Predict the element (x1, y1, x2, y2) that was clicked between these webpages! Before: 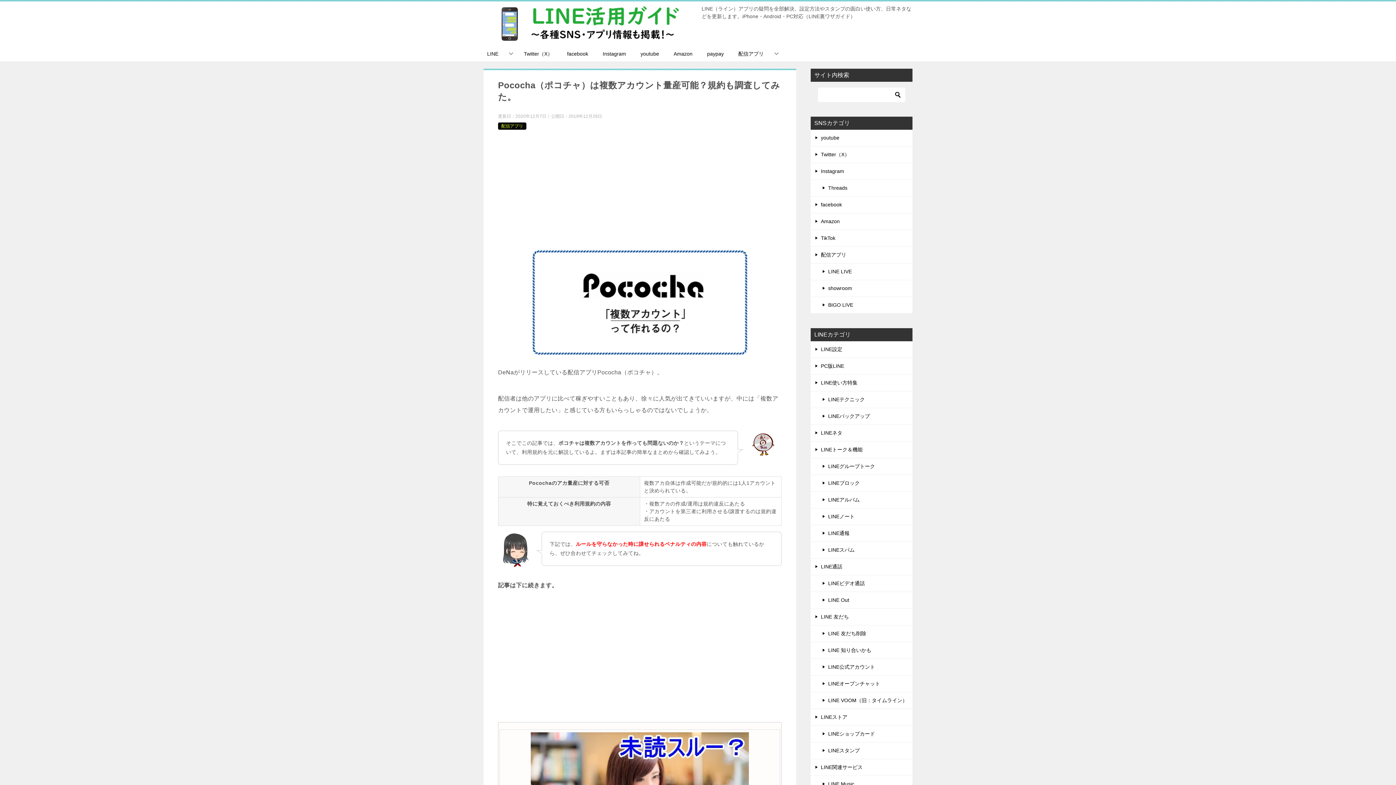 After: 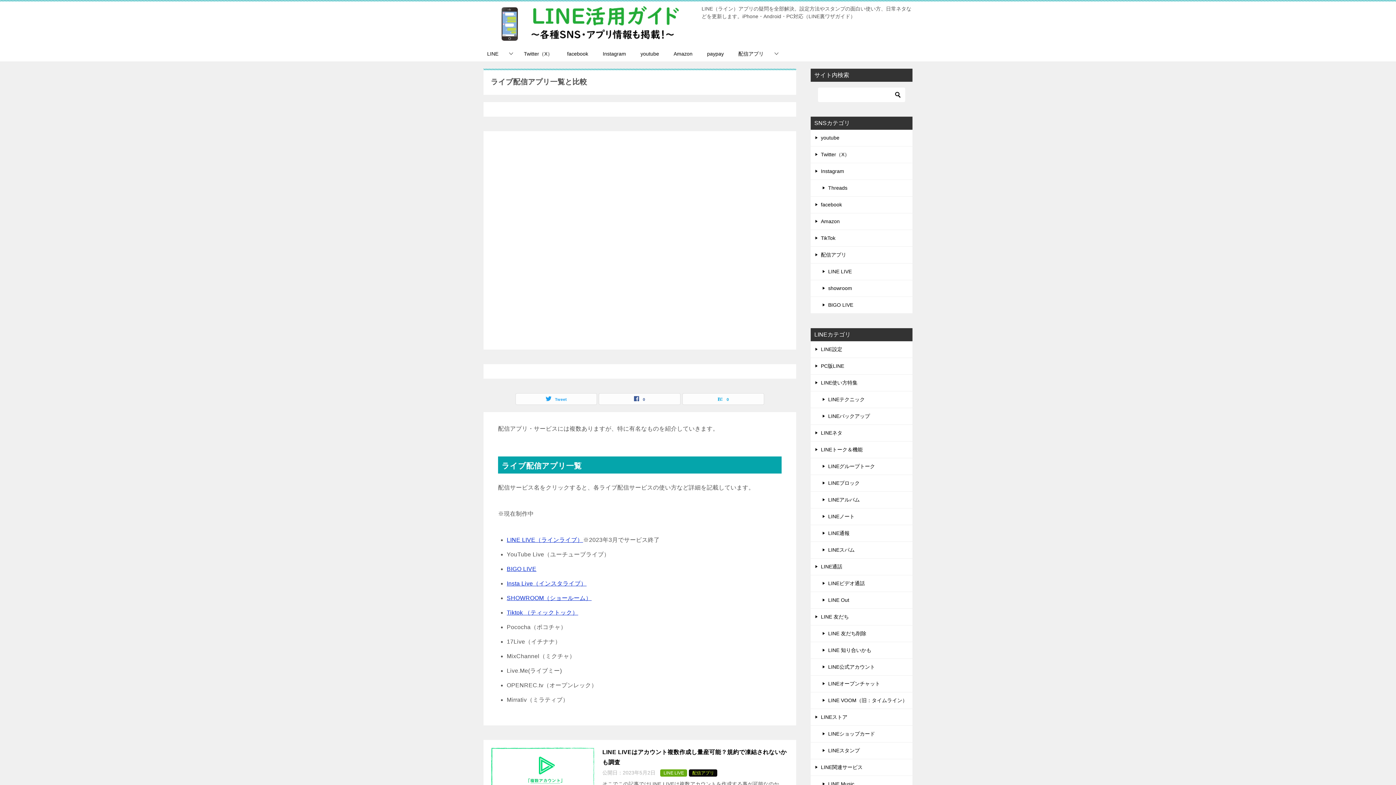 Action: label: 配信アプリ bbox: (501, 123, 523, 128)